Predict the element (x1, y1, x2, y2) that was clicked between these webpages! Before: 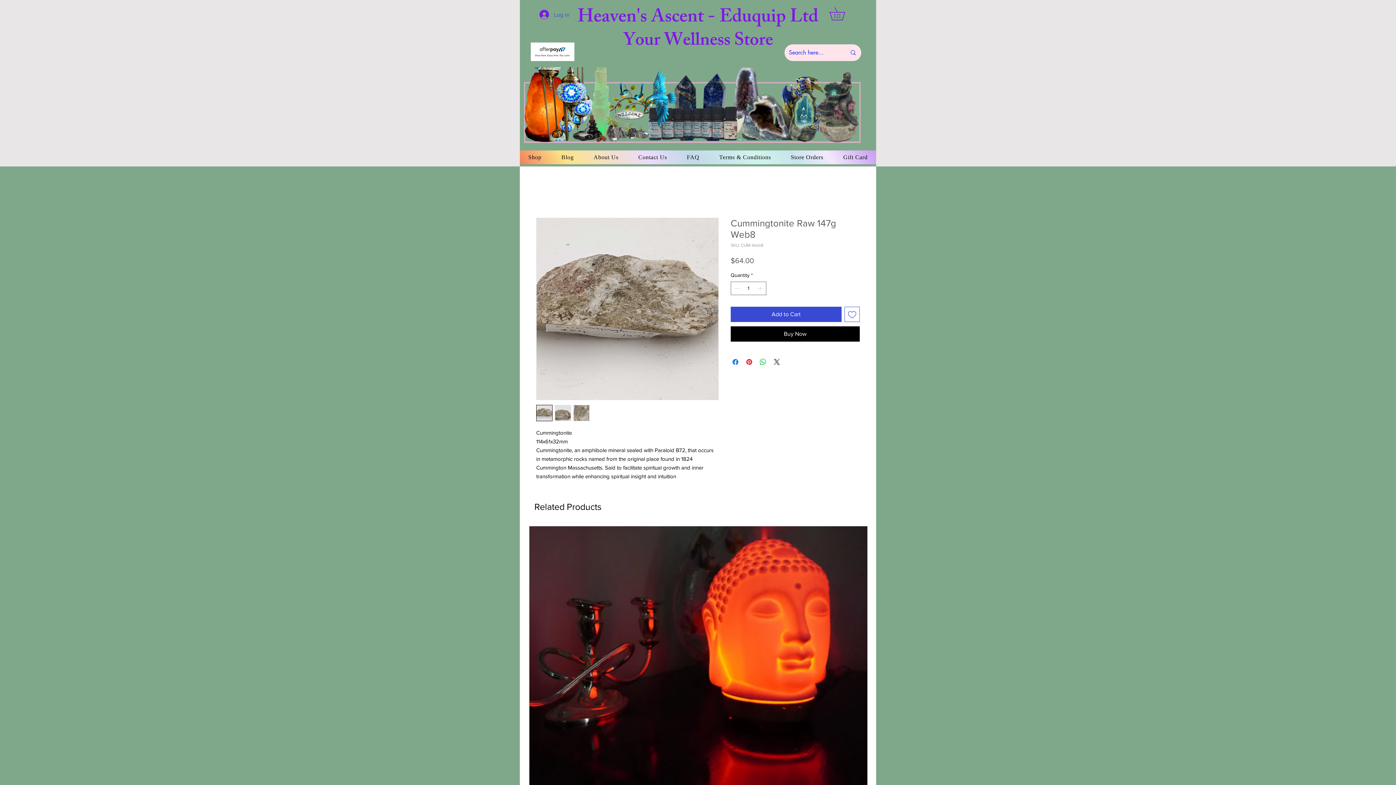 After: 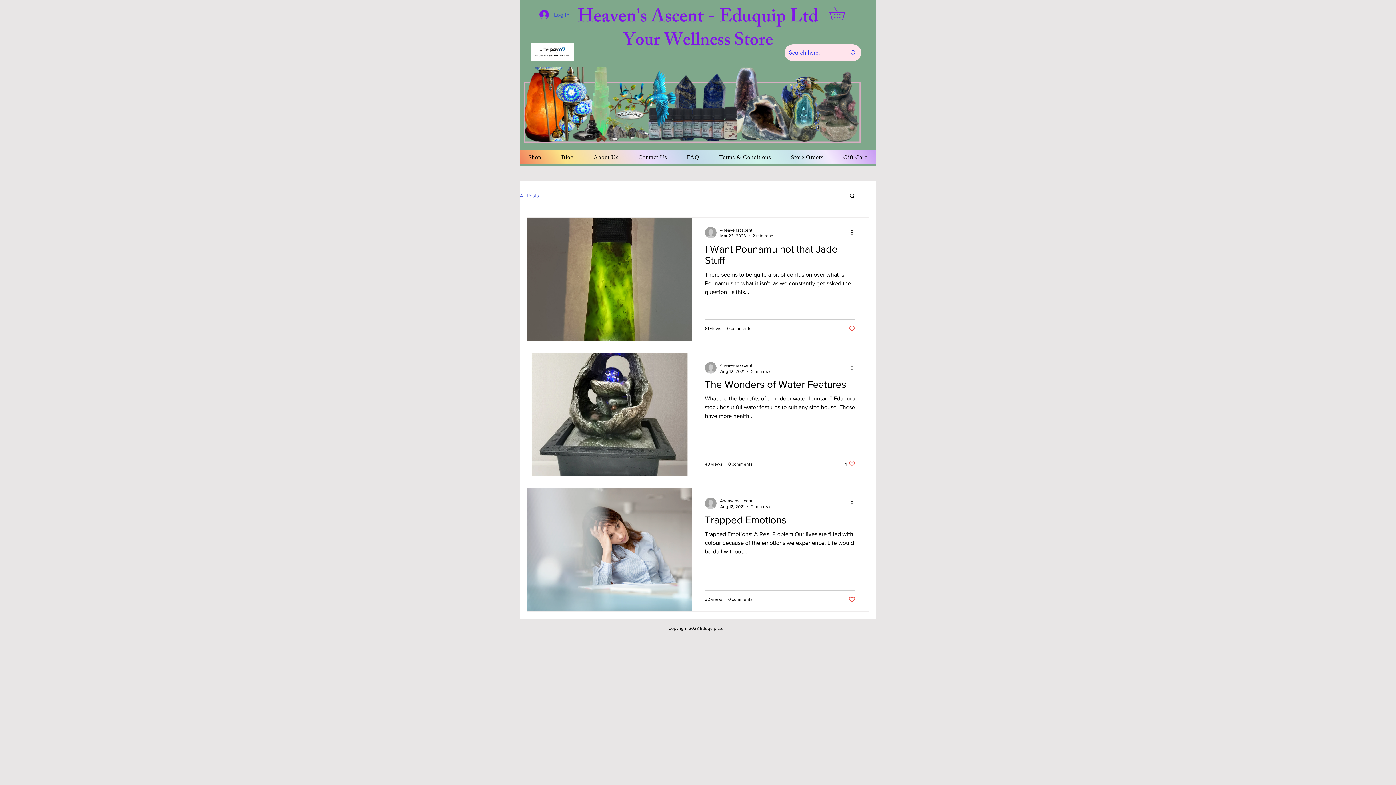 Action: label: Blog bbox: (553, 150, 582, 164)